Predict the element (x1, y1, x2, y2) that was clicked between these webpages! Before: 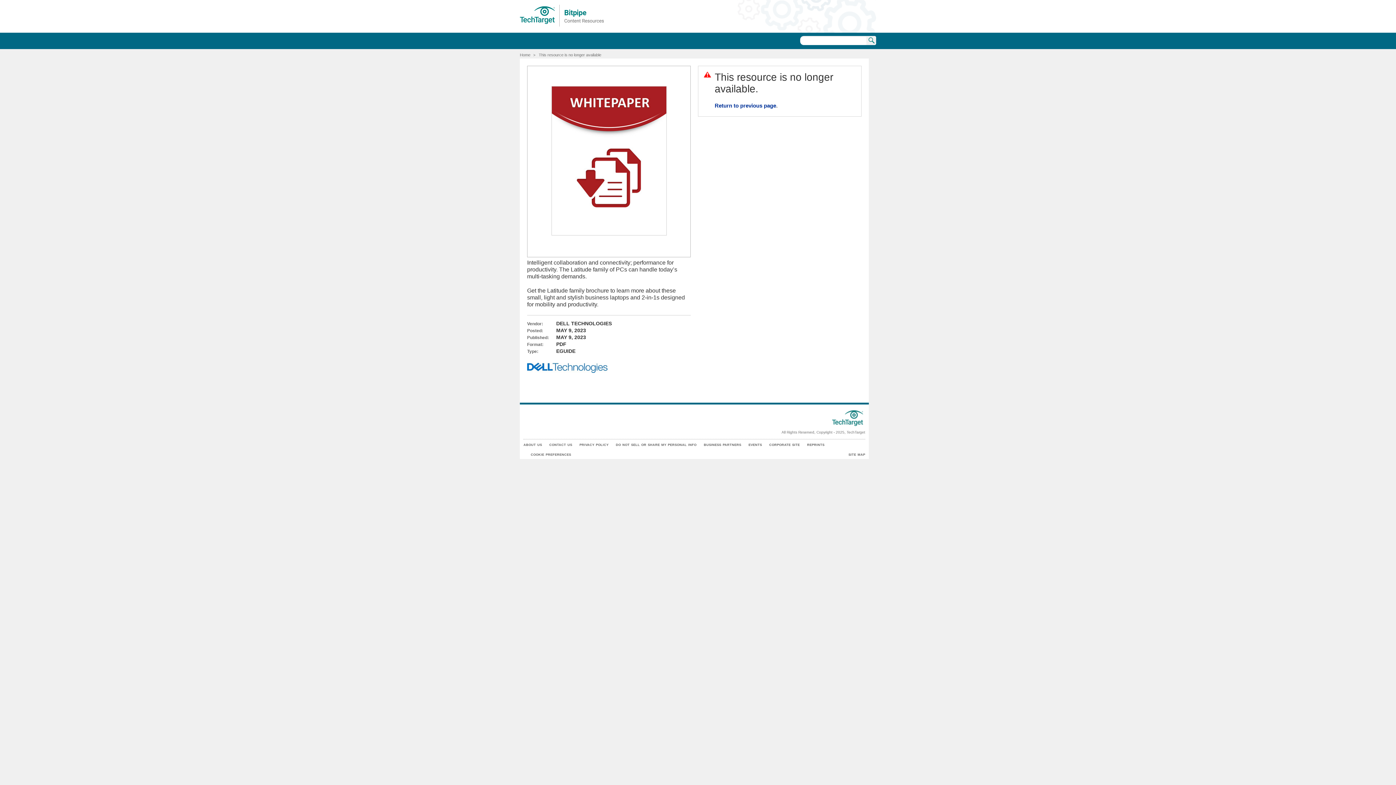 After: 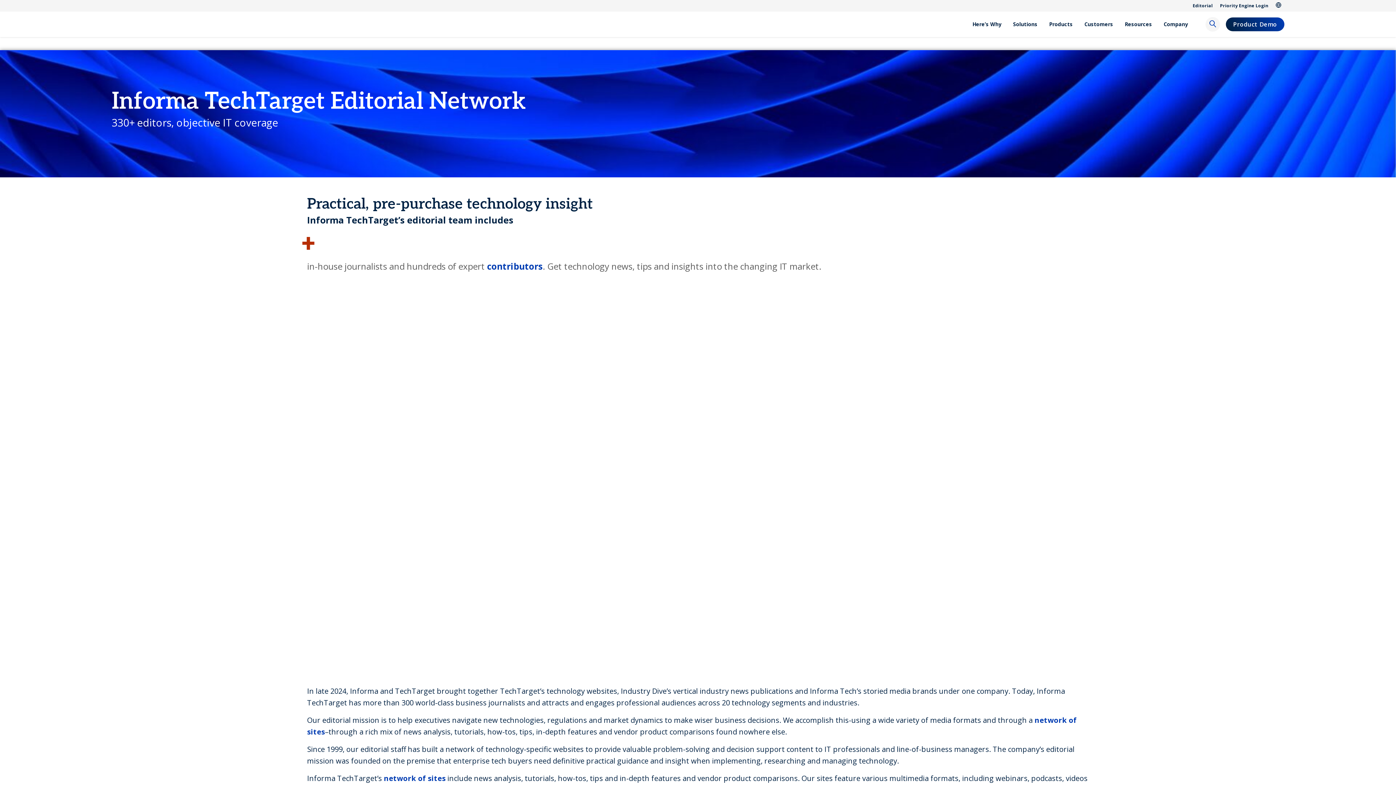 Action: label: BUSINESS PARTNERS bbox: (704, 443, 741, 446)